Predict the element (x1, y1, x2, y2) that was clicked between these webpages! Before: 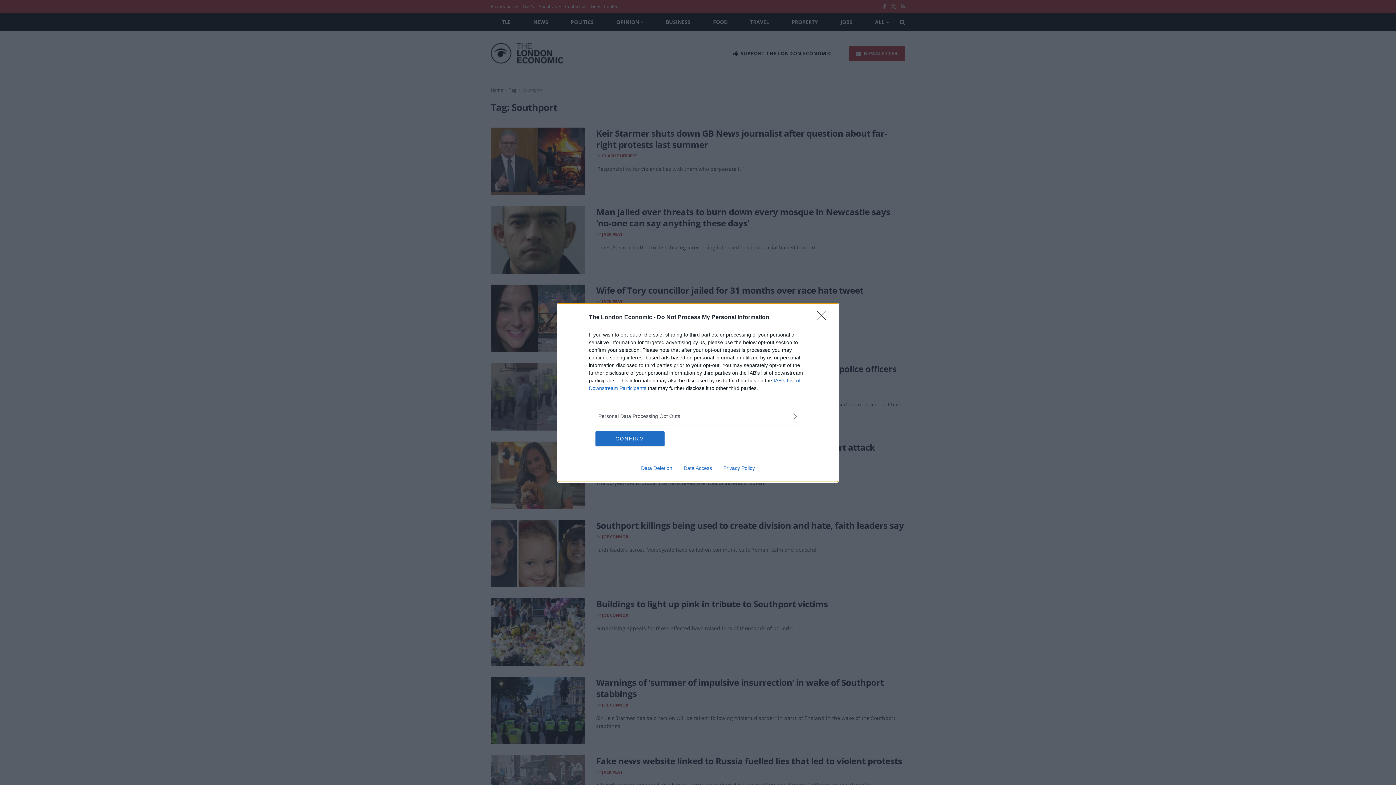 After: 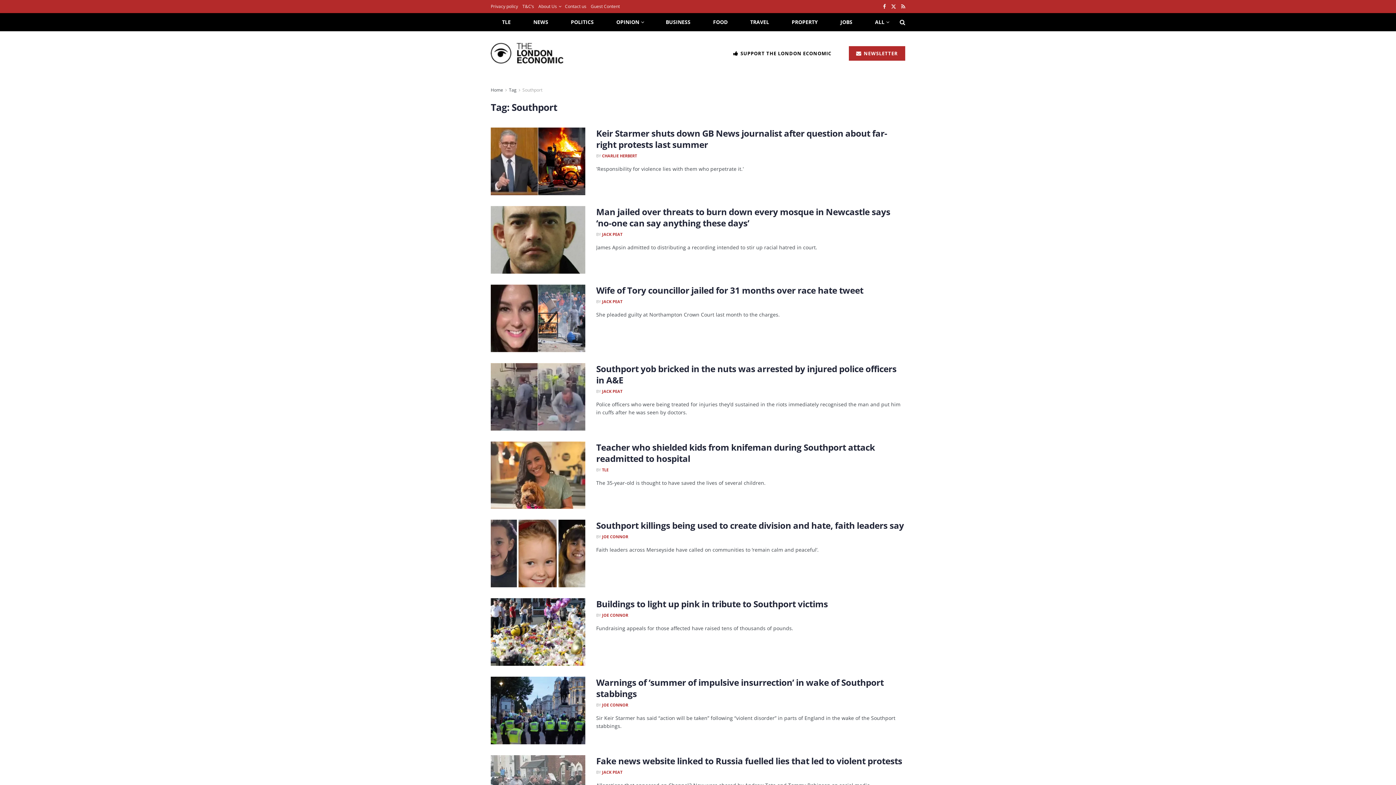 Action: bbox: (817, 310, 830, 324) label: Close